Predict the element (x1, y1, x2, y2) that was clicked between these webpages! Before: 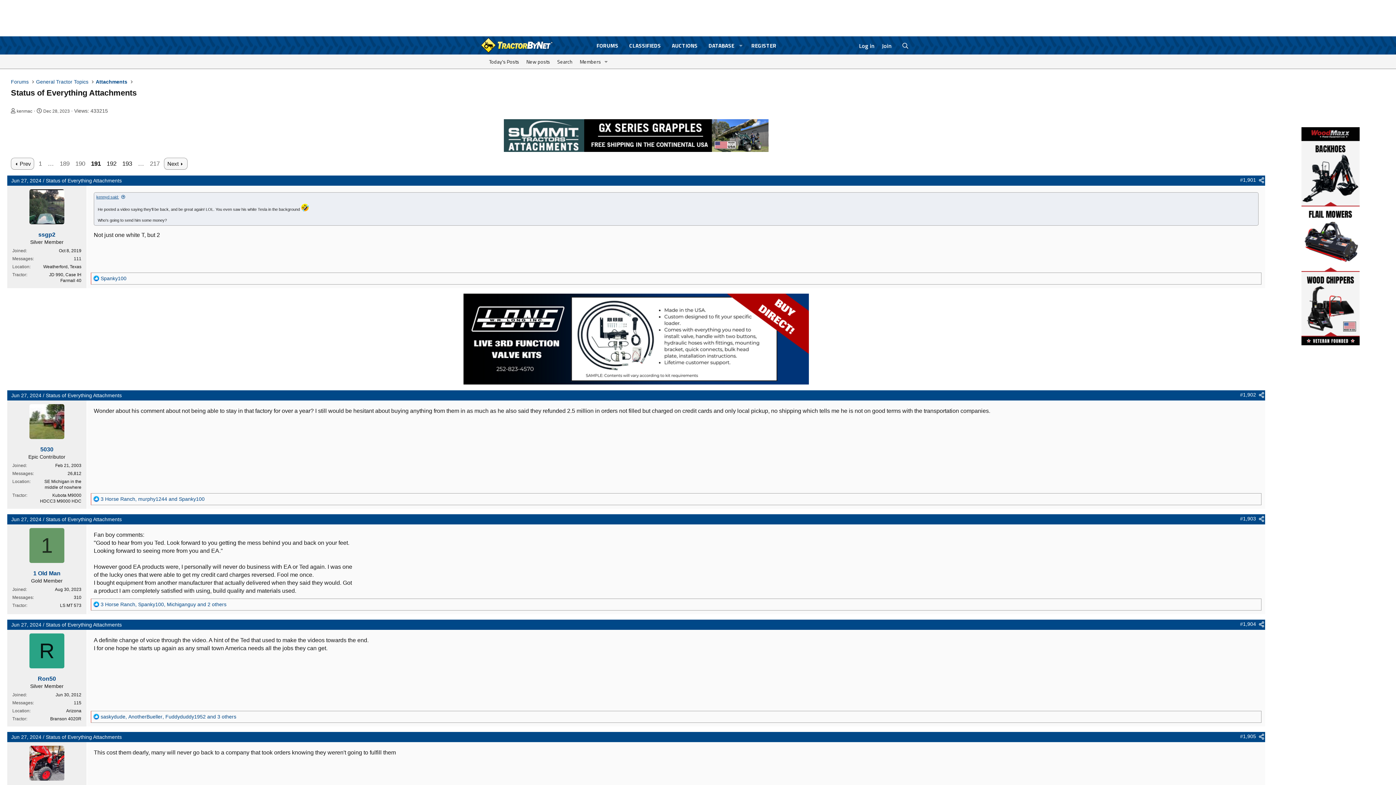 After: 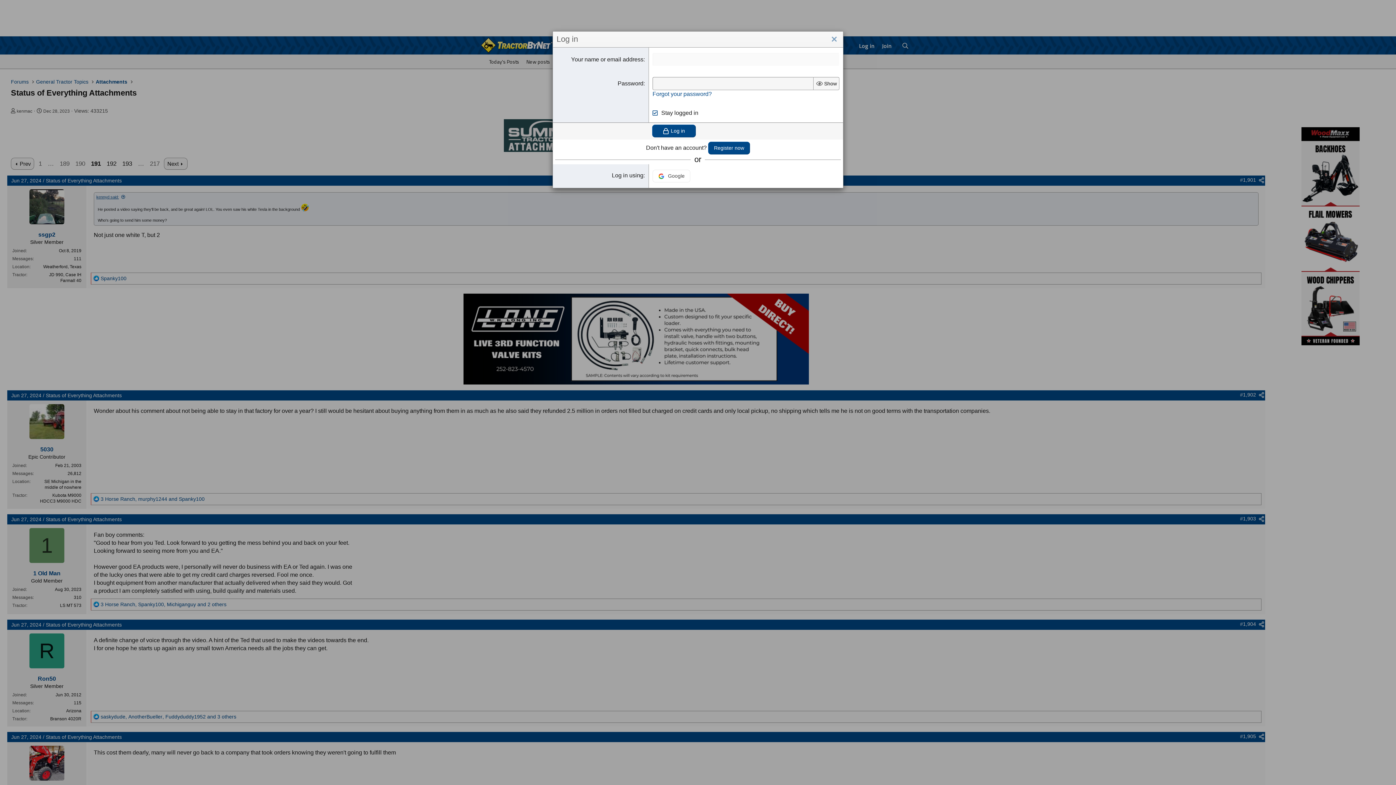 Action: label: Log in bbox: (855, 37, 878, 54)